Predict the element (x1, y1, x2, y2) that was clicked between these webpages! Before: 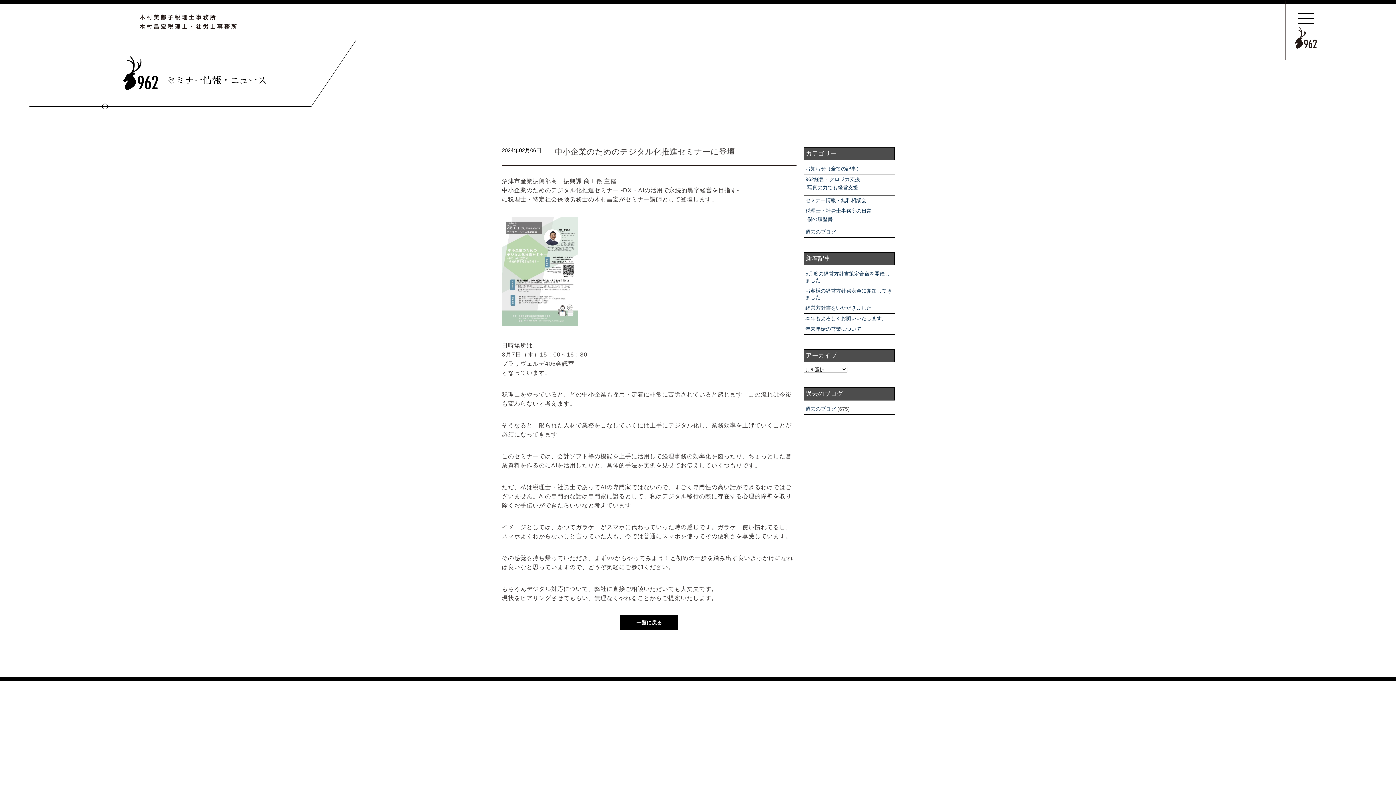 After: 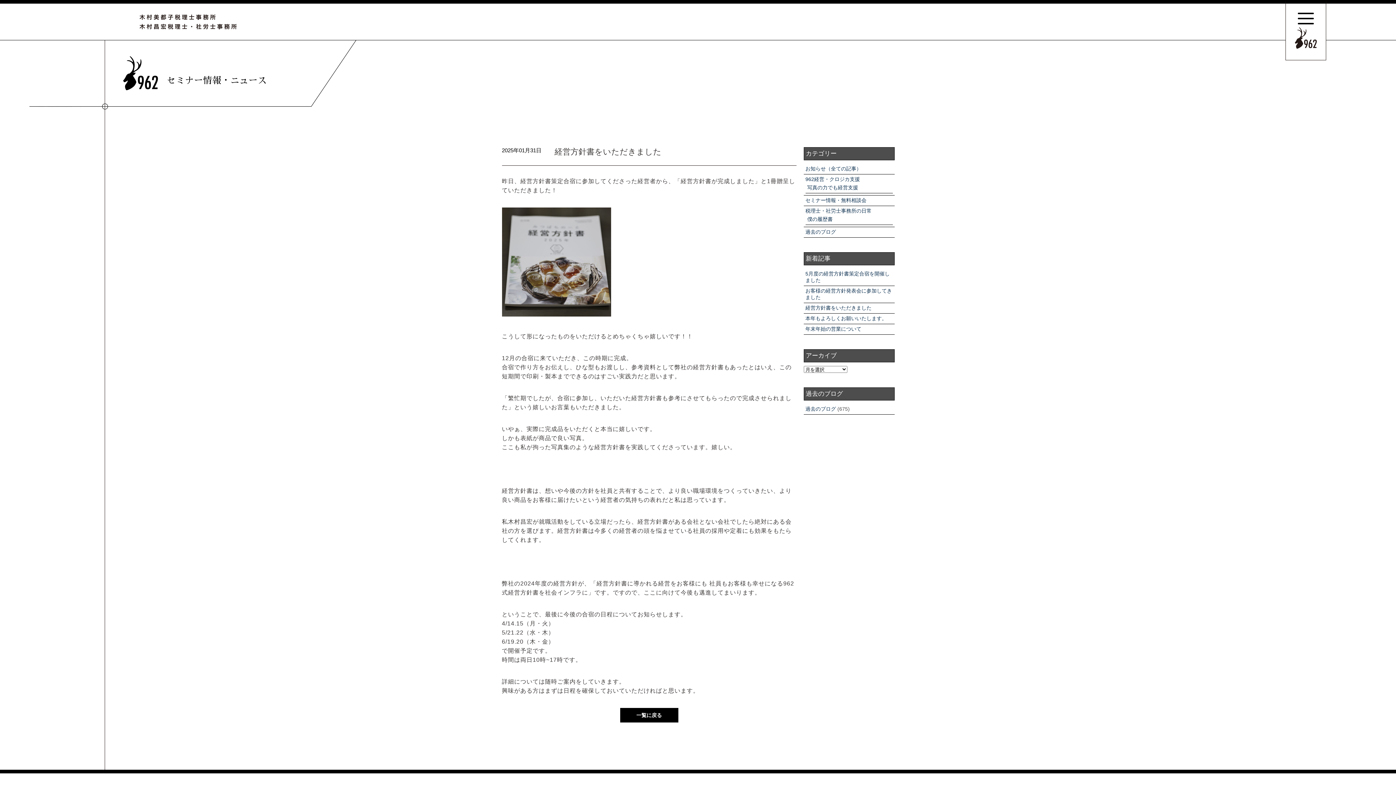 Action: label: 経営方針書をいただきました bbox: (805, 305, 871, 310)